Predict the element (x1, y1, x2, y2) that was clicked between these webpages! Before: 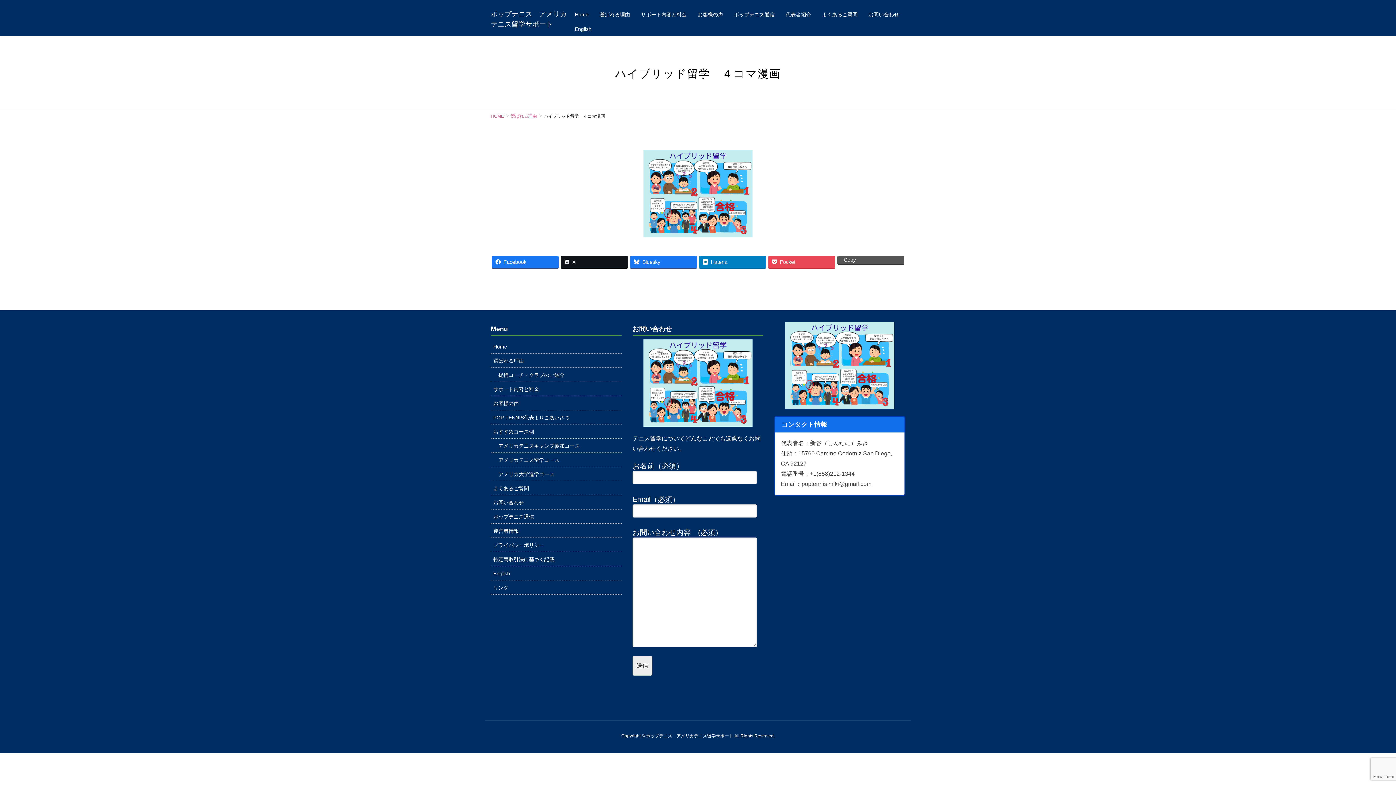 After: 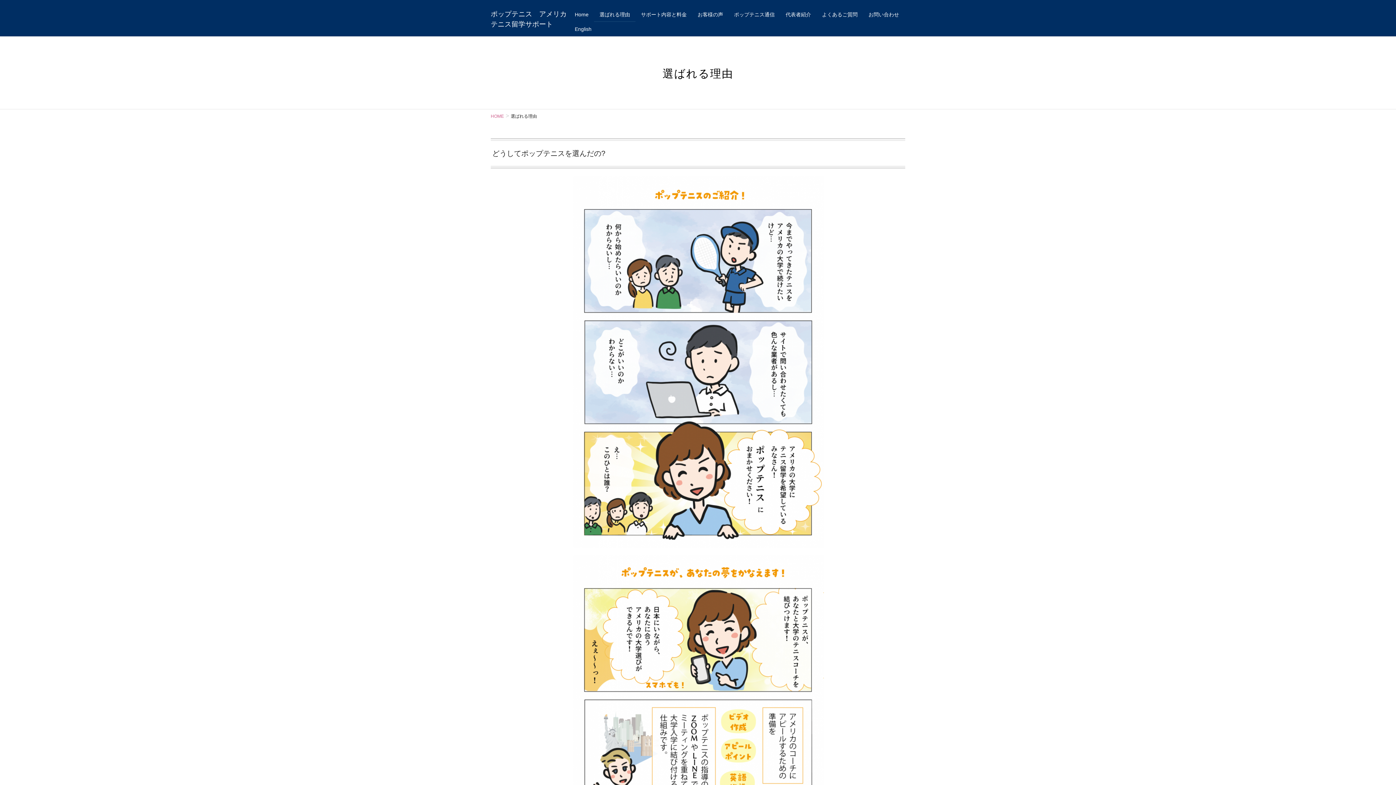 Action: label: 選ばれる理由 bbox: (594, 7, 635, 21)